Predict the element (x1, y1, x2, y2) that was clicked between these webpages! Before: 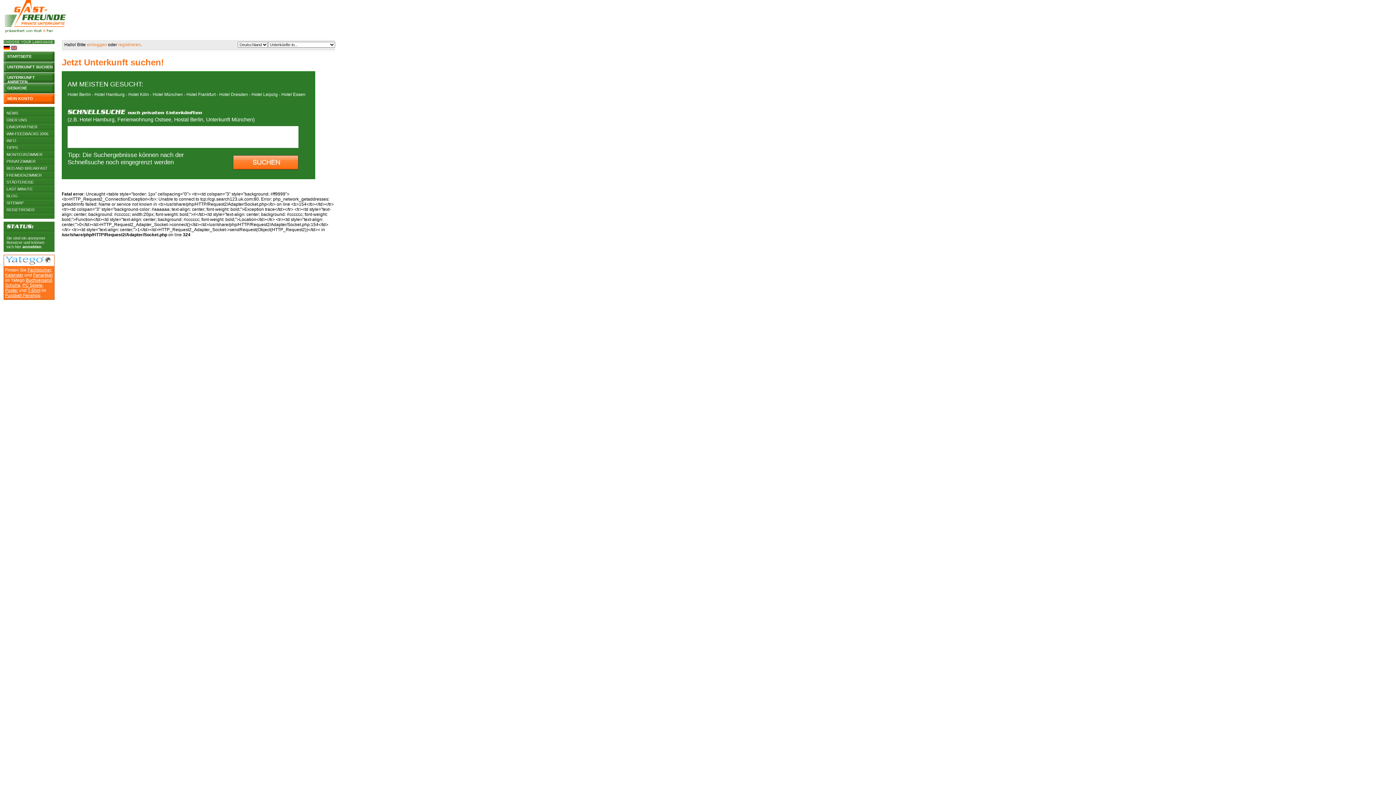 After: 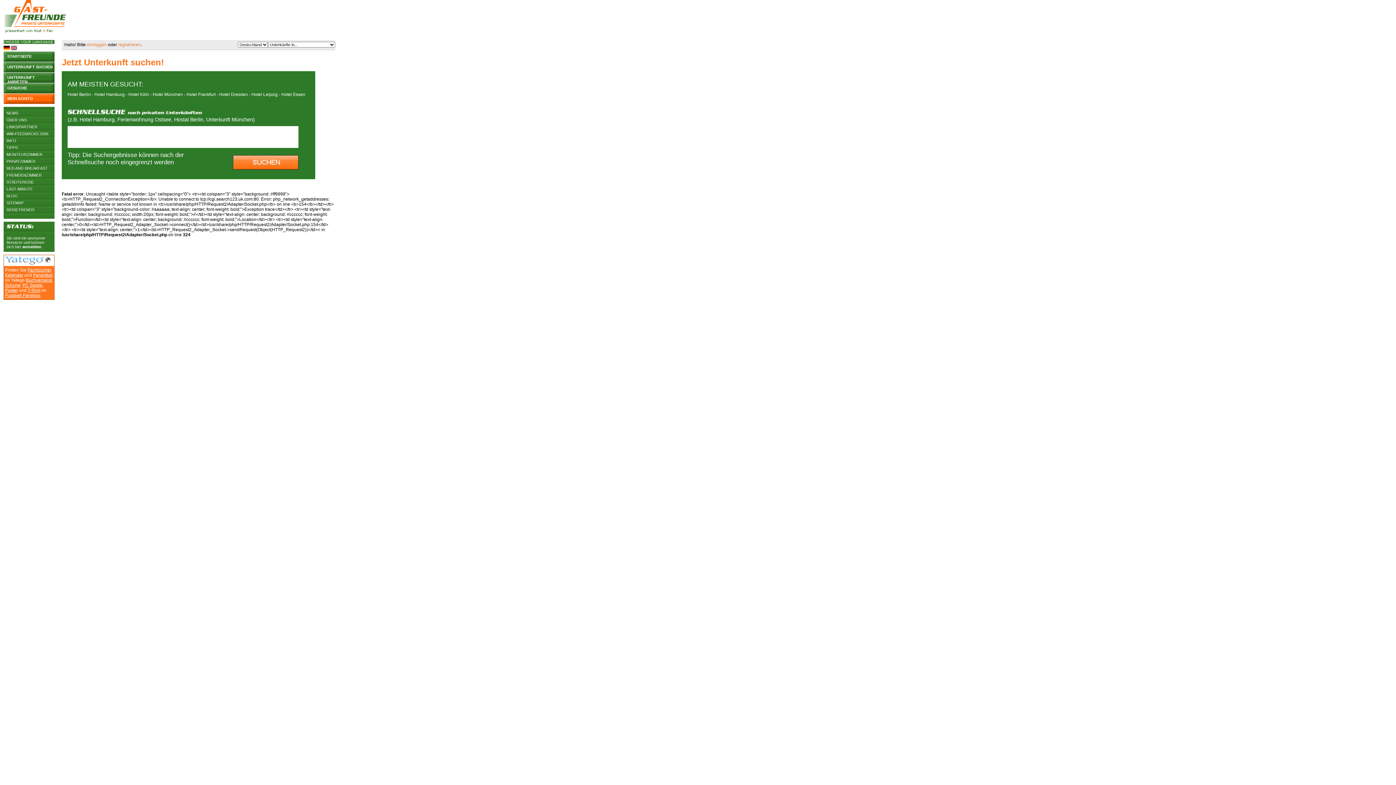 Action: label: Buchversand bbox: (25, 277, 52, 282)